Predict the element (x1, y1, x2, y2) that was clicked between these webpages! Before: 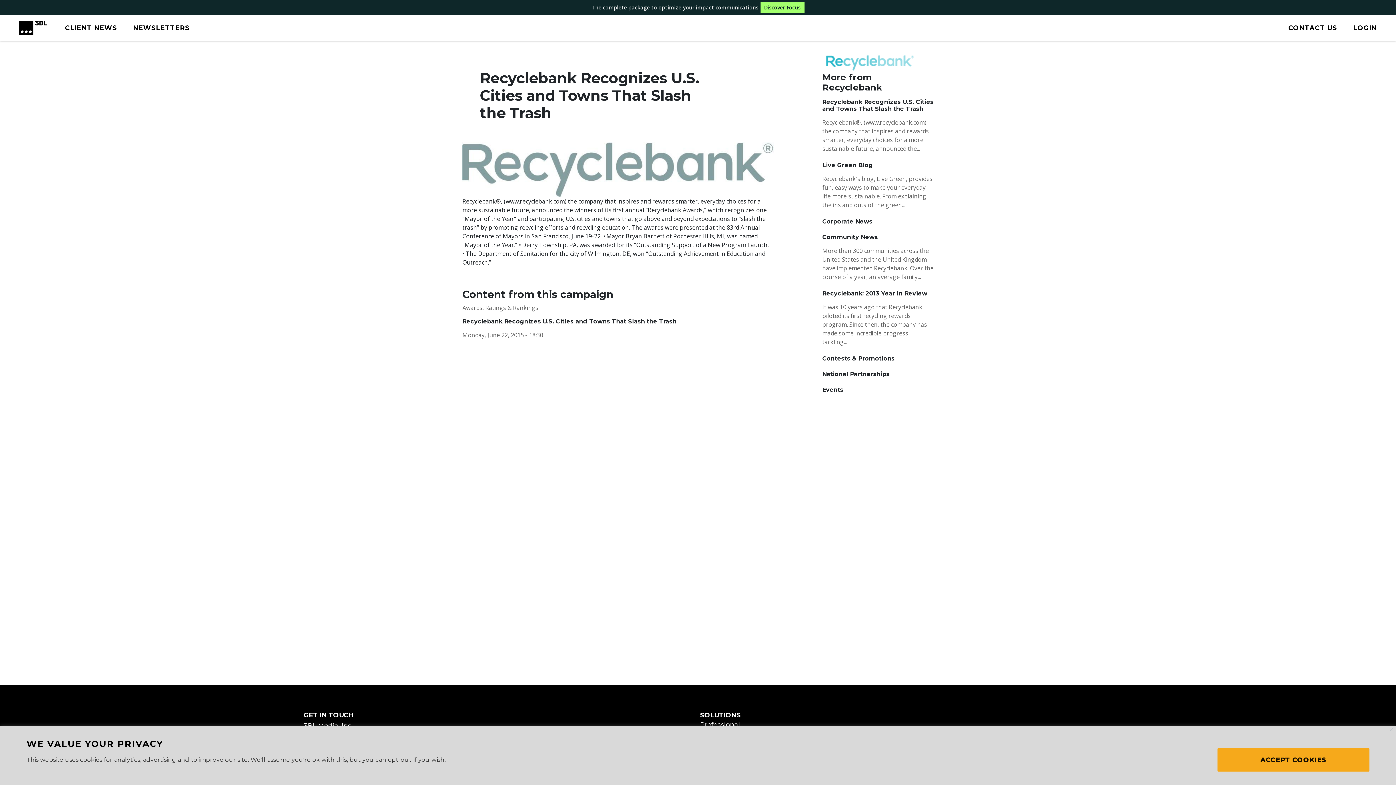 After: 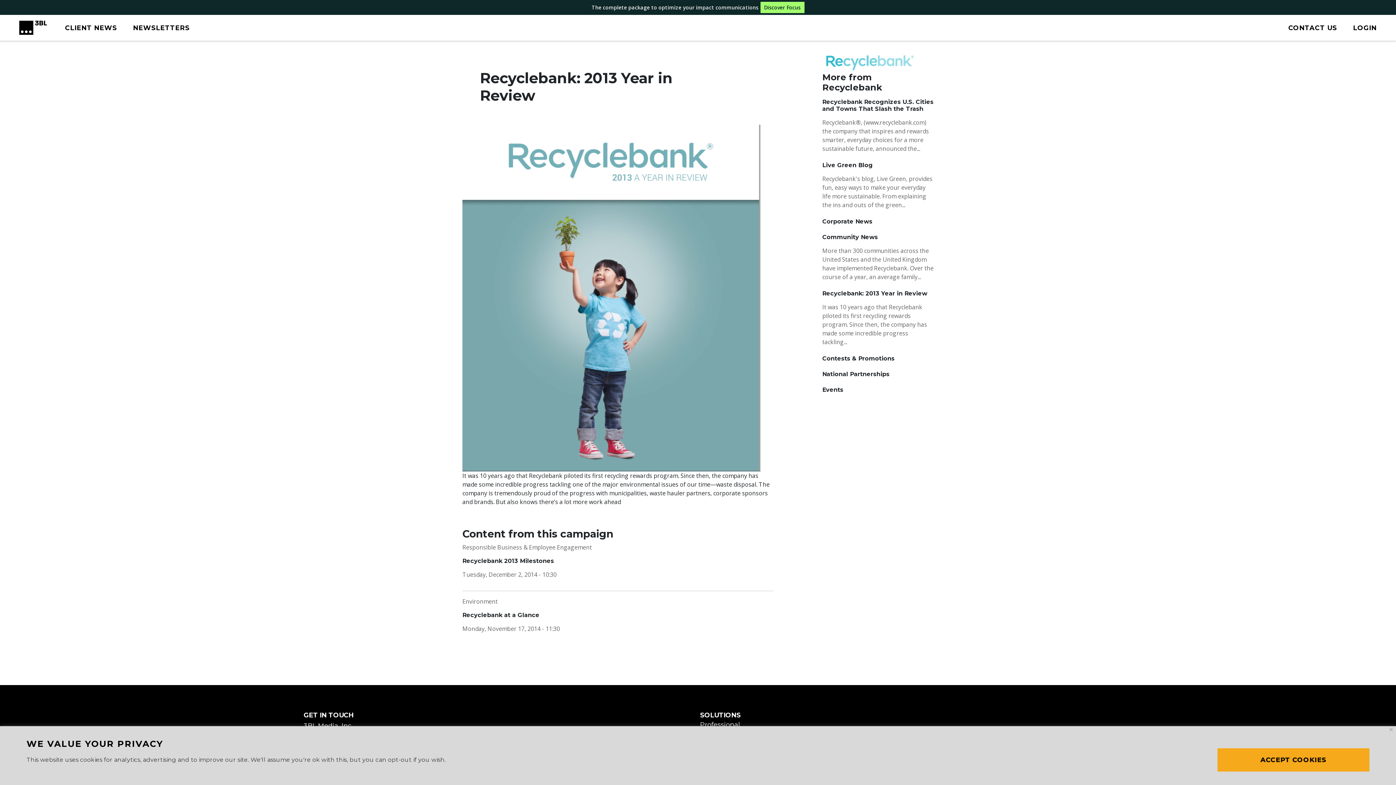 Action: label: Recyclebank: 2013 Year in Review bbox: (822, 290, 927, 297)